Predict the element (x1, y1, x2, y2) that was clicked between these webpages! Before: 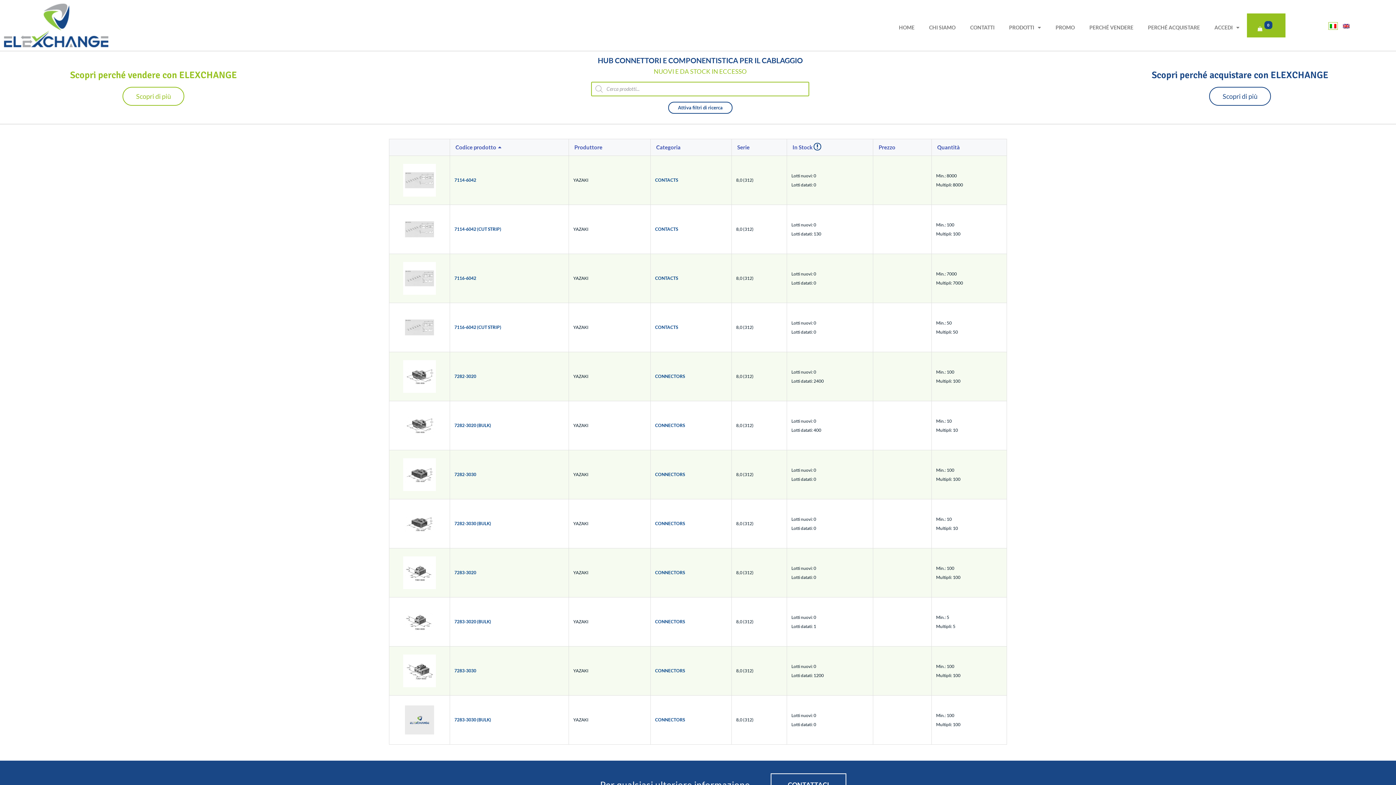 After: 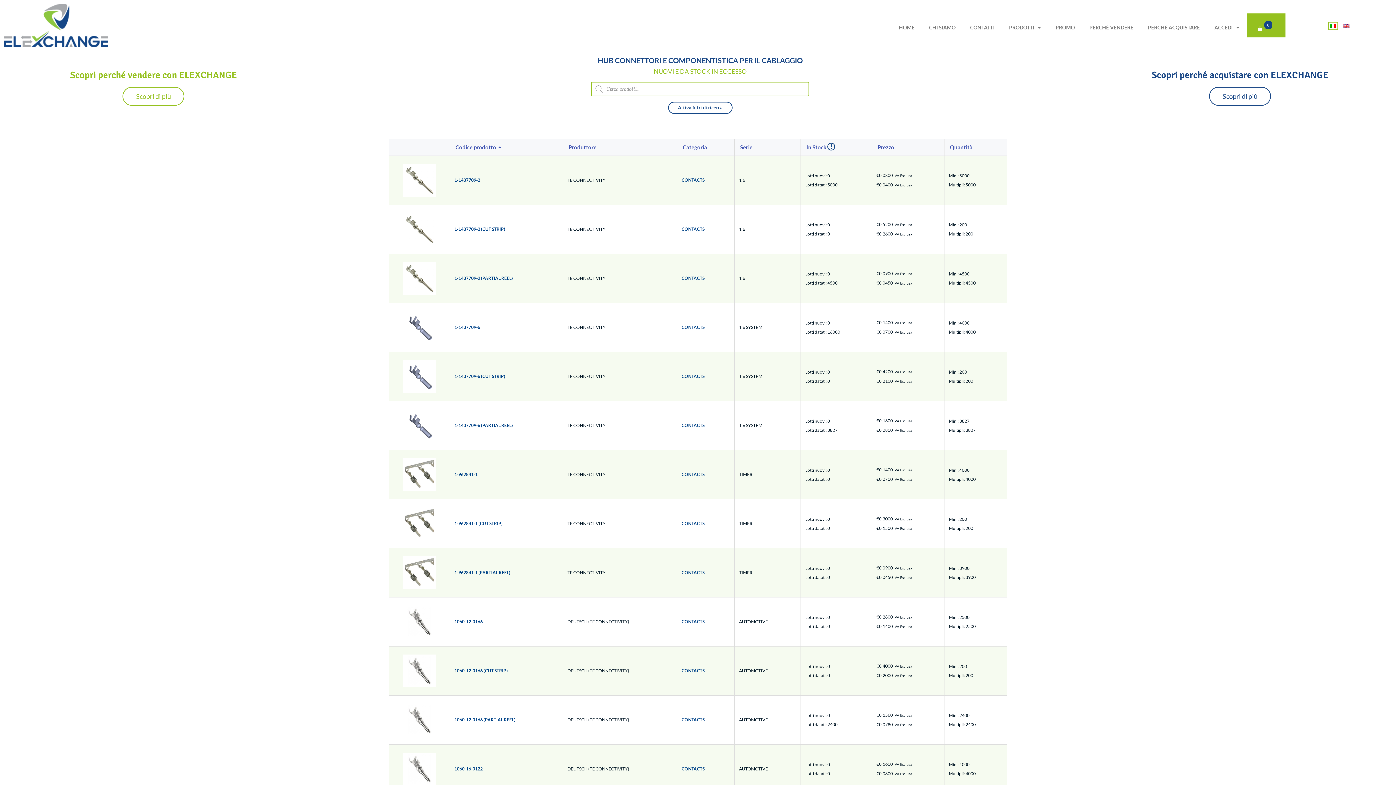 Action: bbox: (655, 275, 678, 281) label: CONTACTS